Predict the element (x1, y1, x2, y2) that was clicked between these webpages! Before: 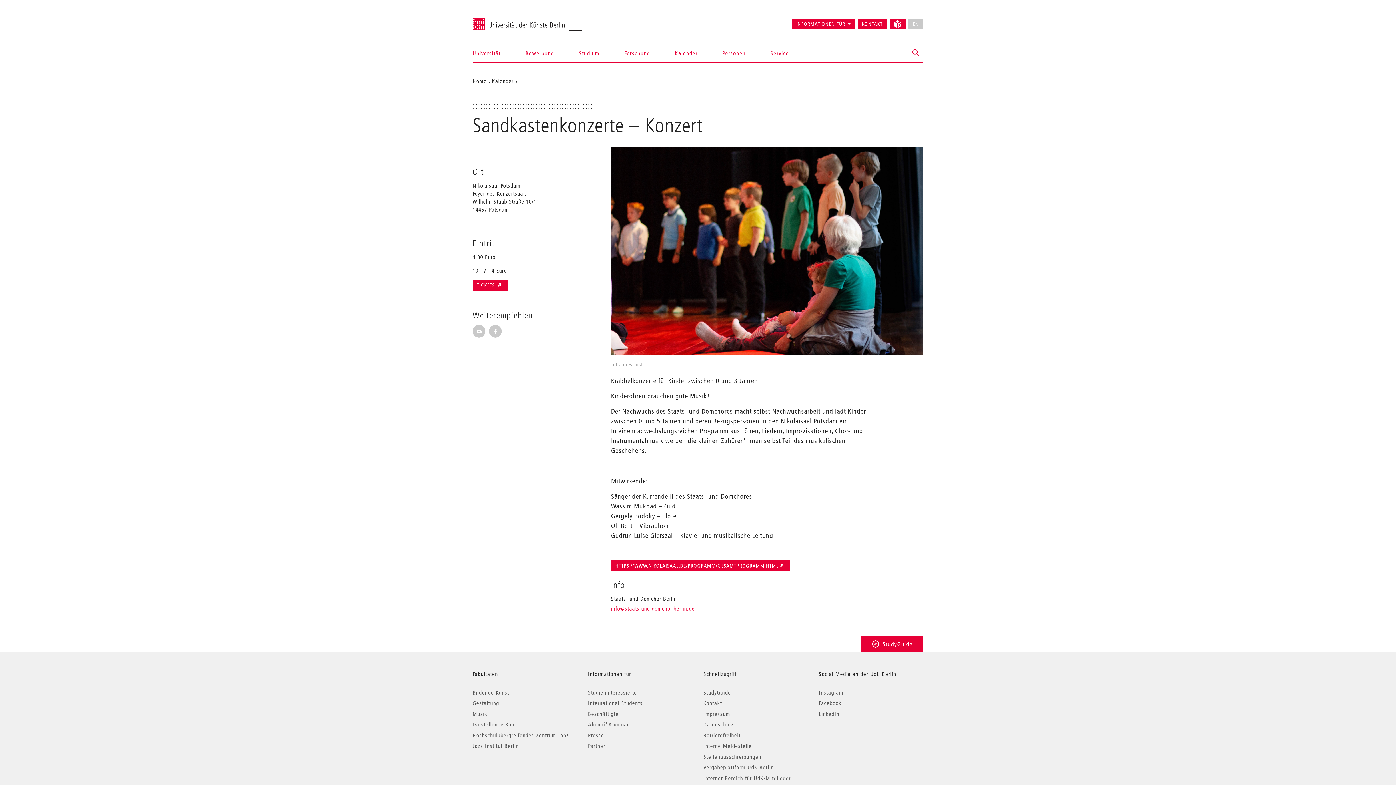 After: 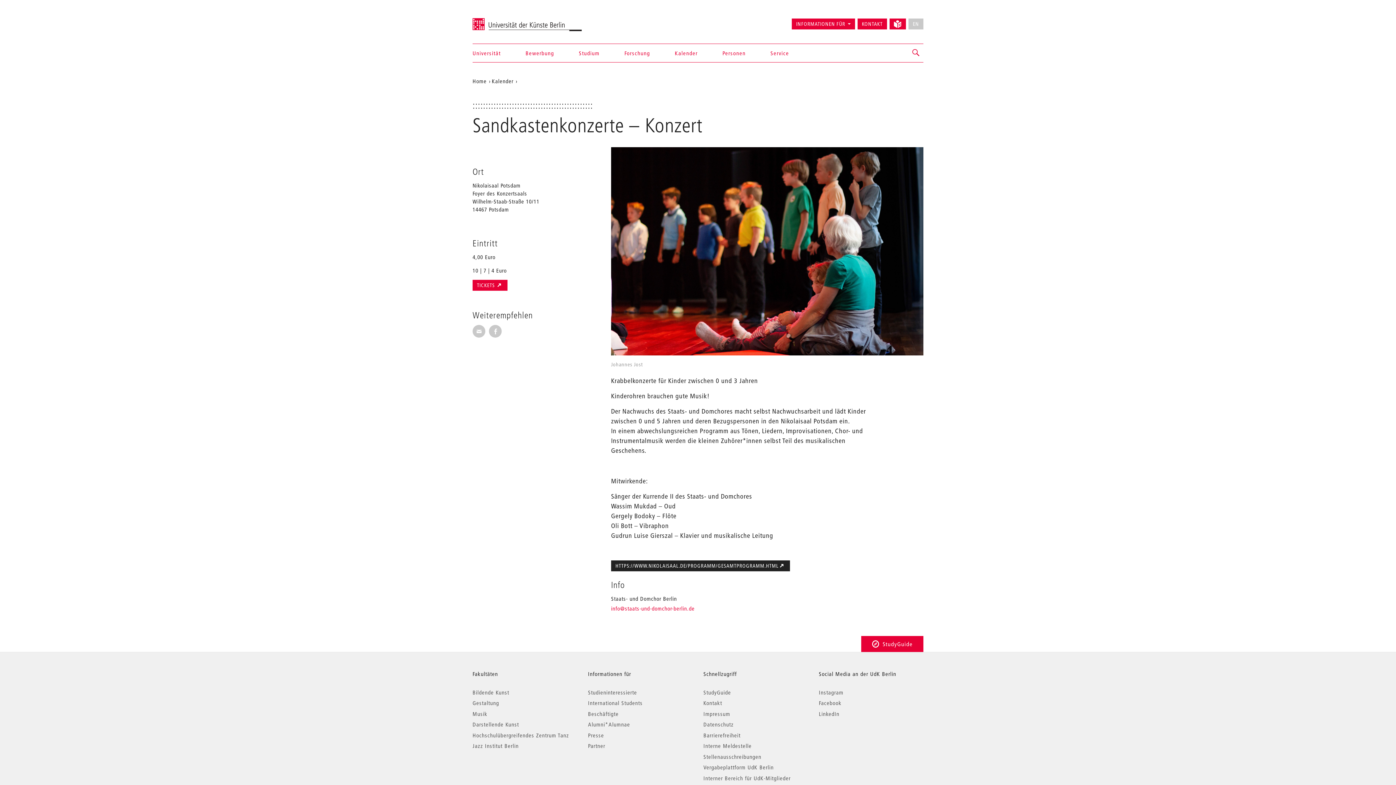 Action: label: HTTPS://WWW.NIKOLAISAAL.DE/PROGRAMM/GESAMTPROGRAMM.HTML bbox: (611, 560, 790, 571)